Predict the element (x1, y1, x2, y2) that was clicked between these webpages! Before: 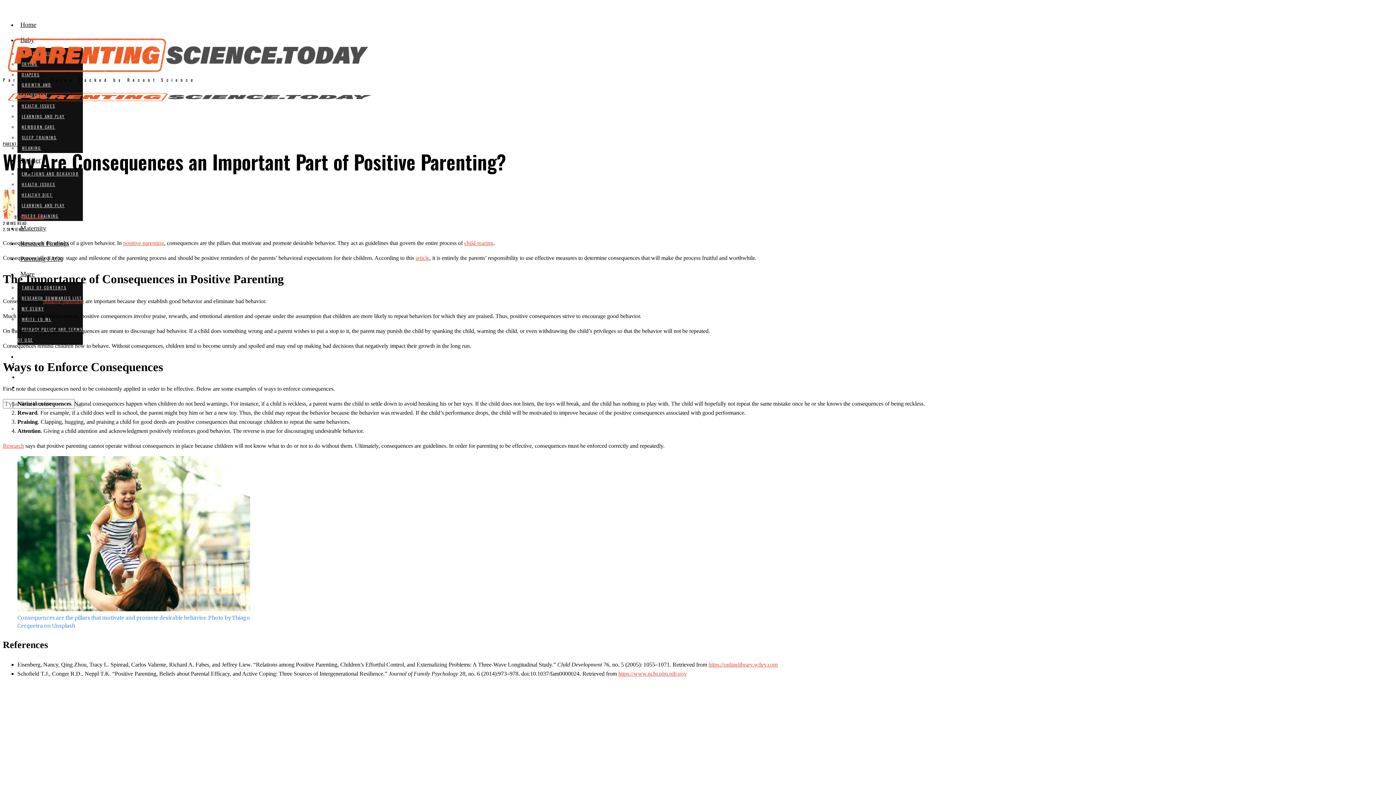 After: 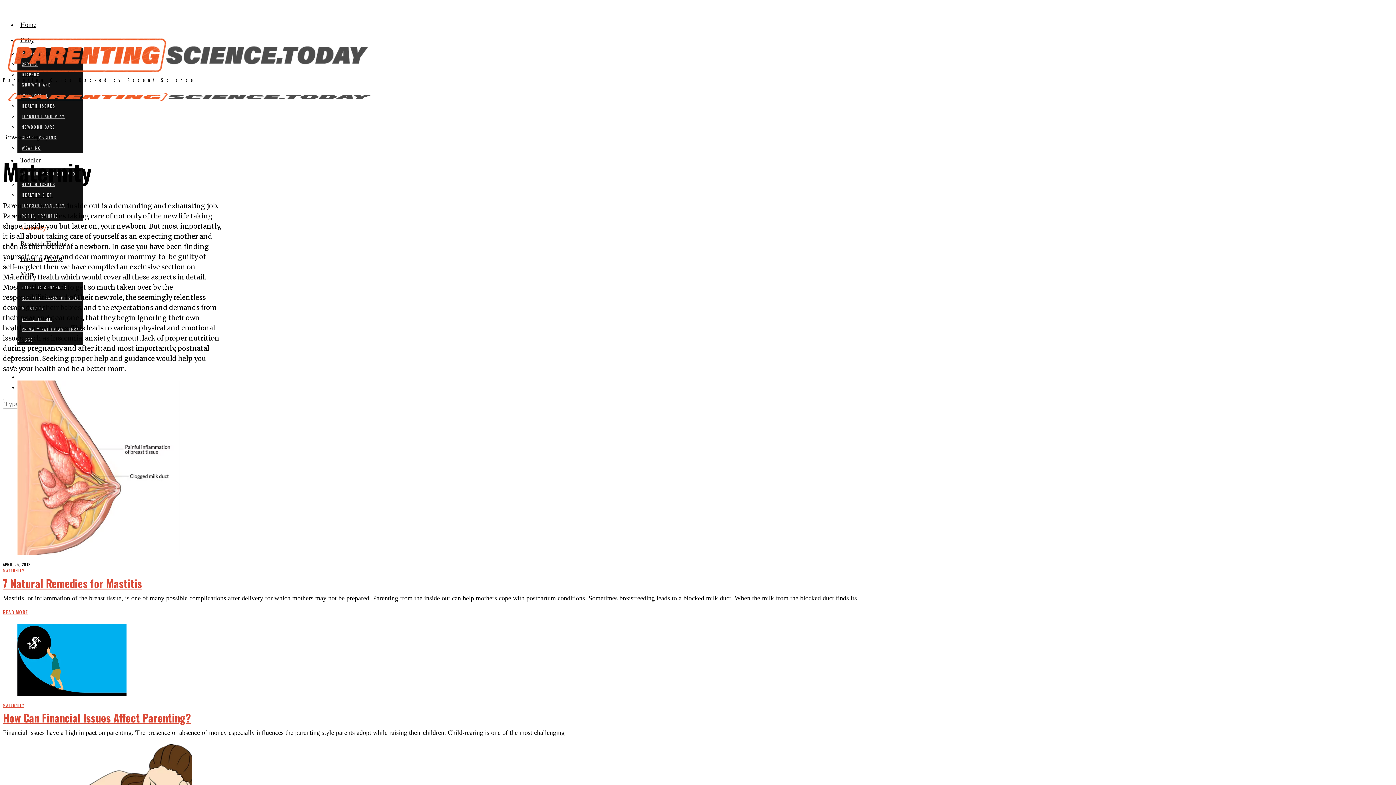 Action: bbox: (17, 224, 50, 232) label: Maternity